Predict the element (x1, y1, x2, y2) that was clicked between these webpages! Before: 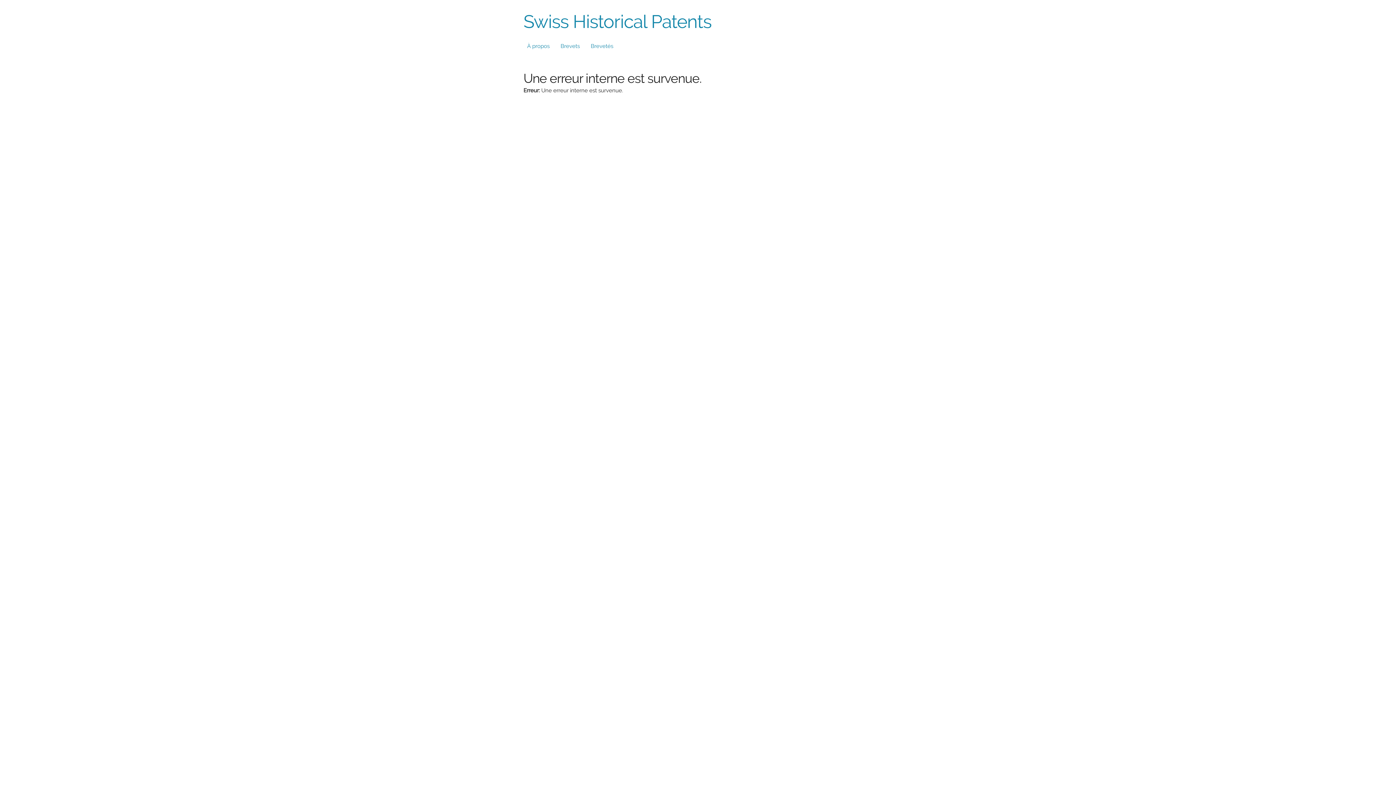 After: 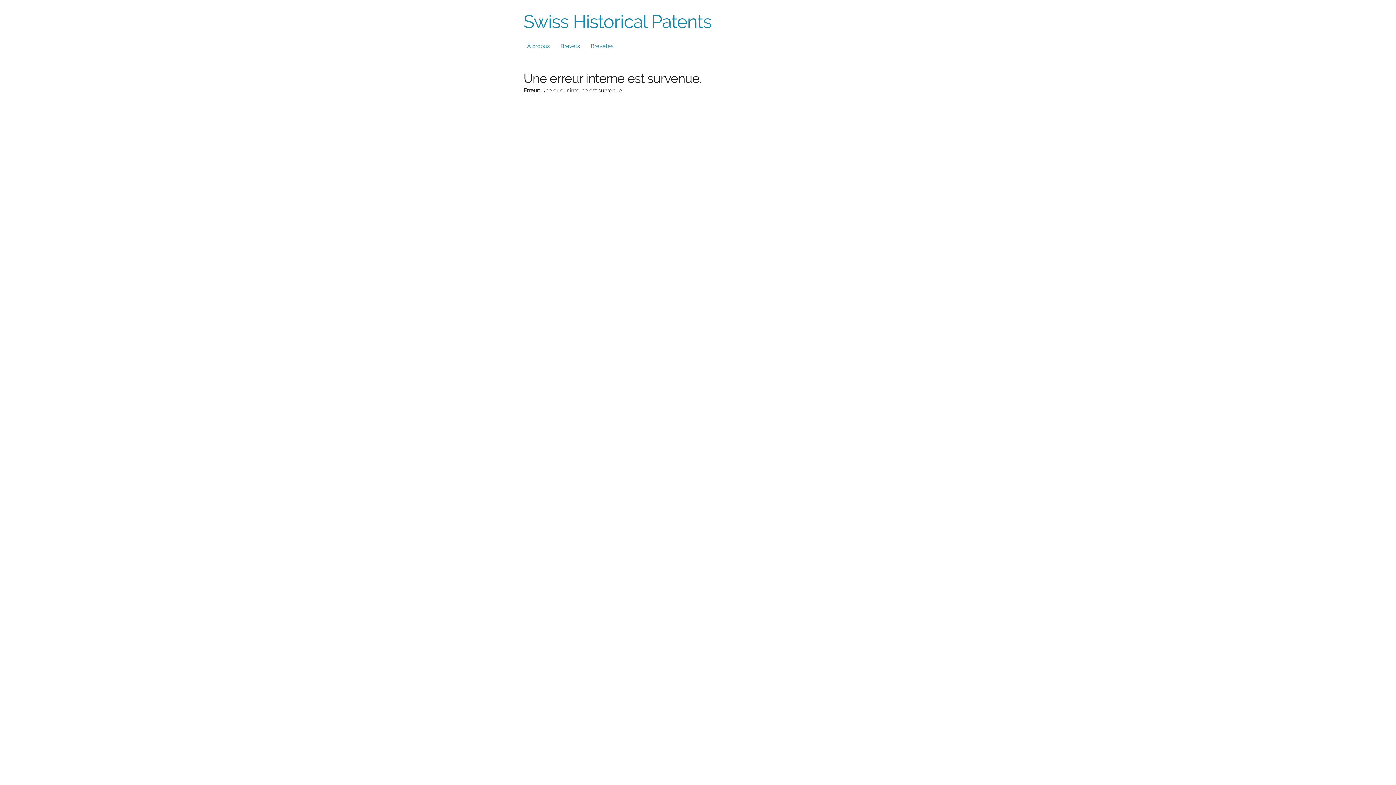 Action: label: Brevetés bbox: (587, 39, 617, 53)